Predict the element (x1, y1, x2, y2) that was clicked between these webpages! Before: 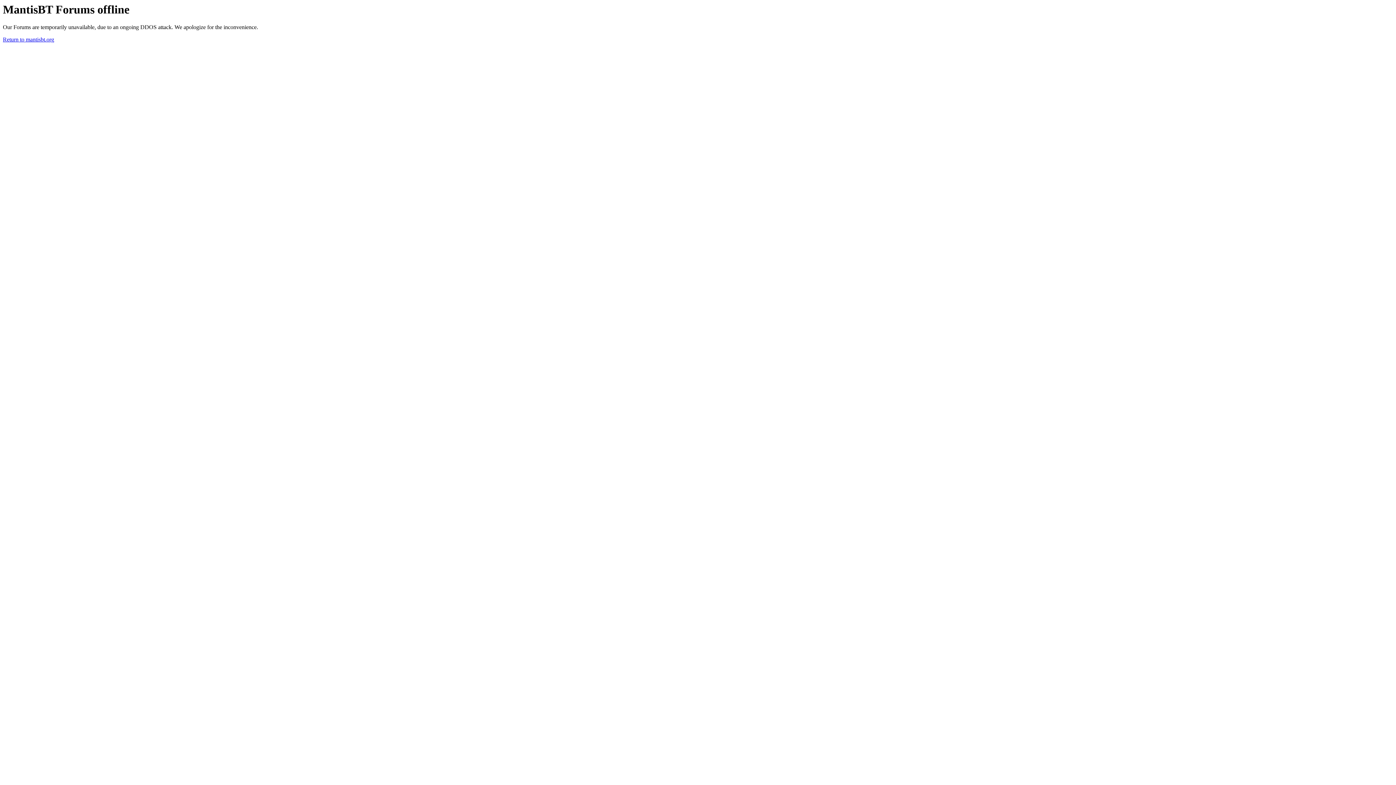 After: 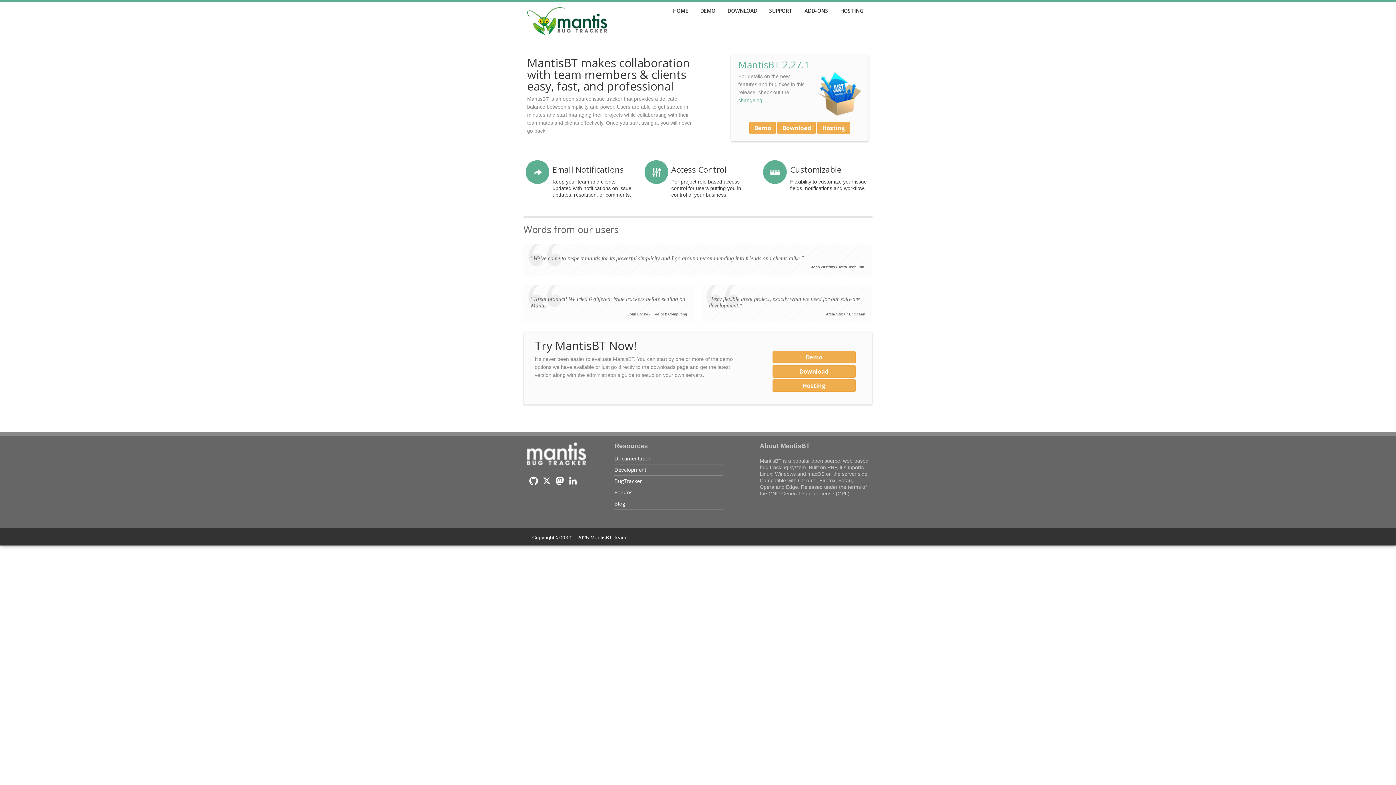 Action: bbox: (2, 36, 54, 42) label: Return to mantisbt.org